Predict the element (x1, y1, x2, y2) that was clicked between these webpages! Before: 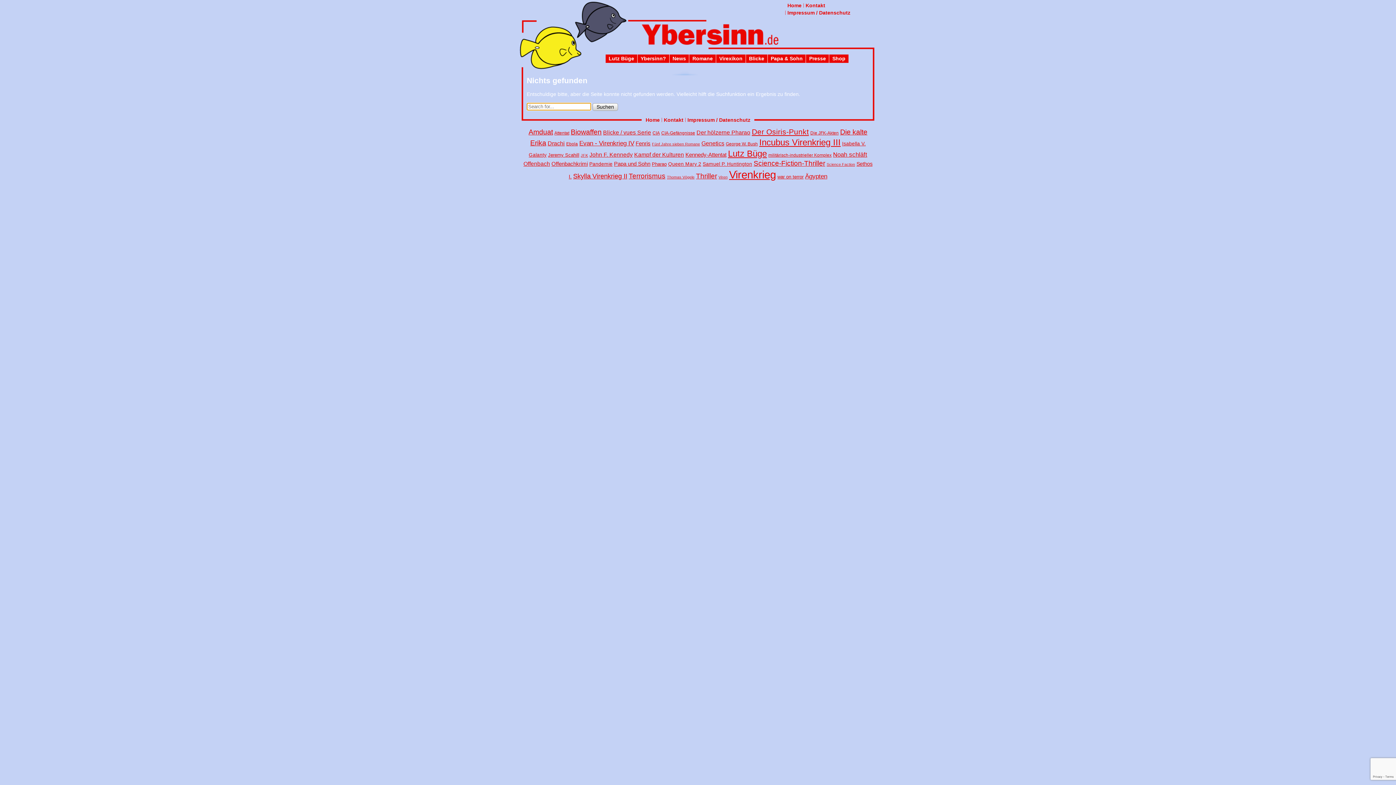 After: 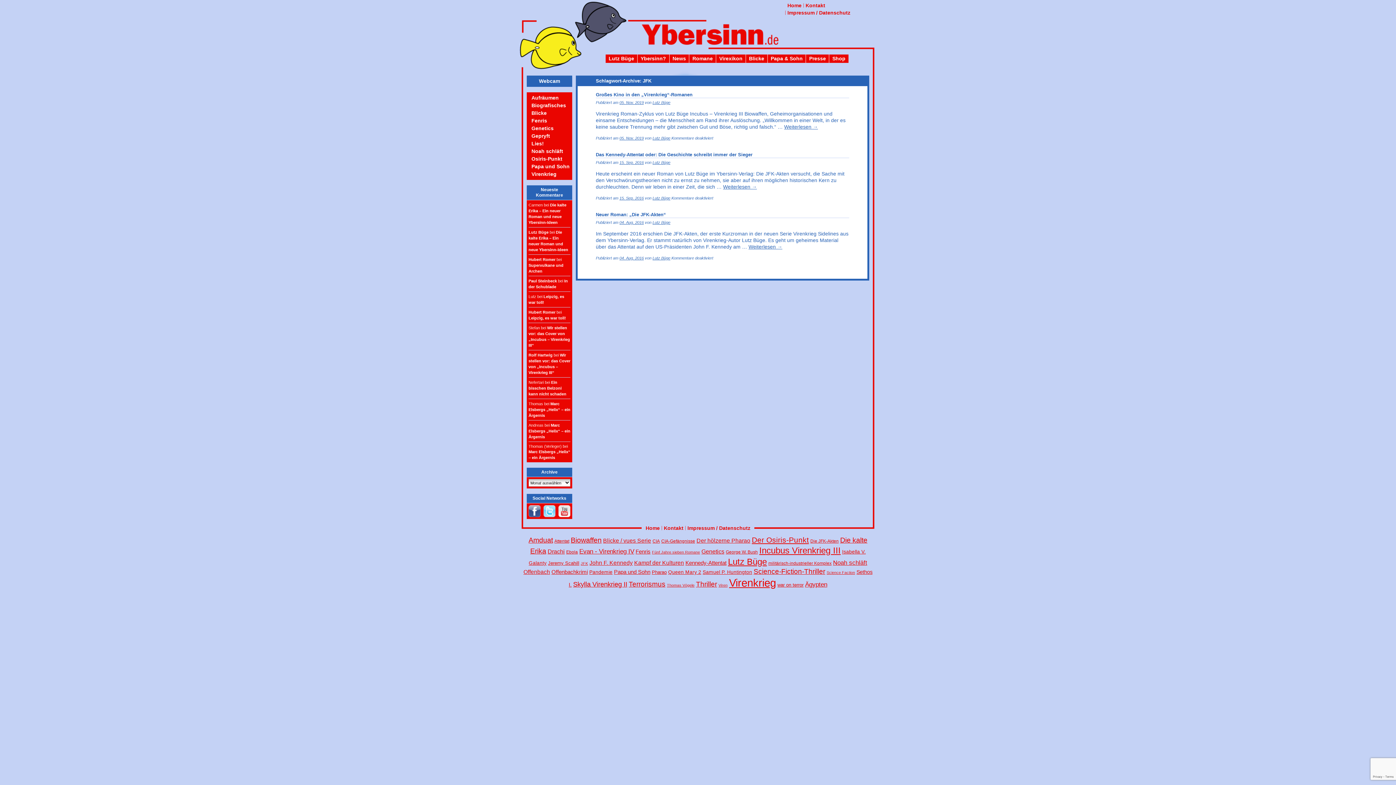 Action: label: JFK (3 Einträge) bbox: (580, 153, 588, 157)